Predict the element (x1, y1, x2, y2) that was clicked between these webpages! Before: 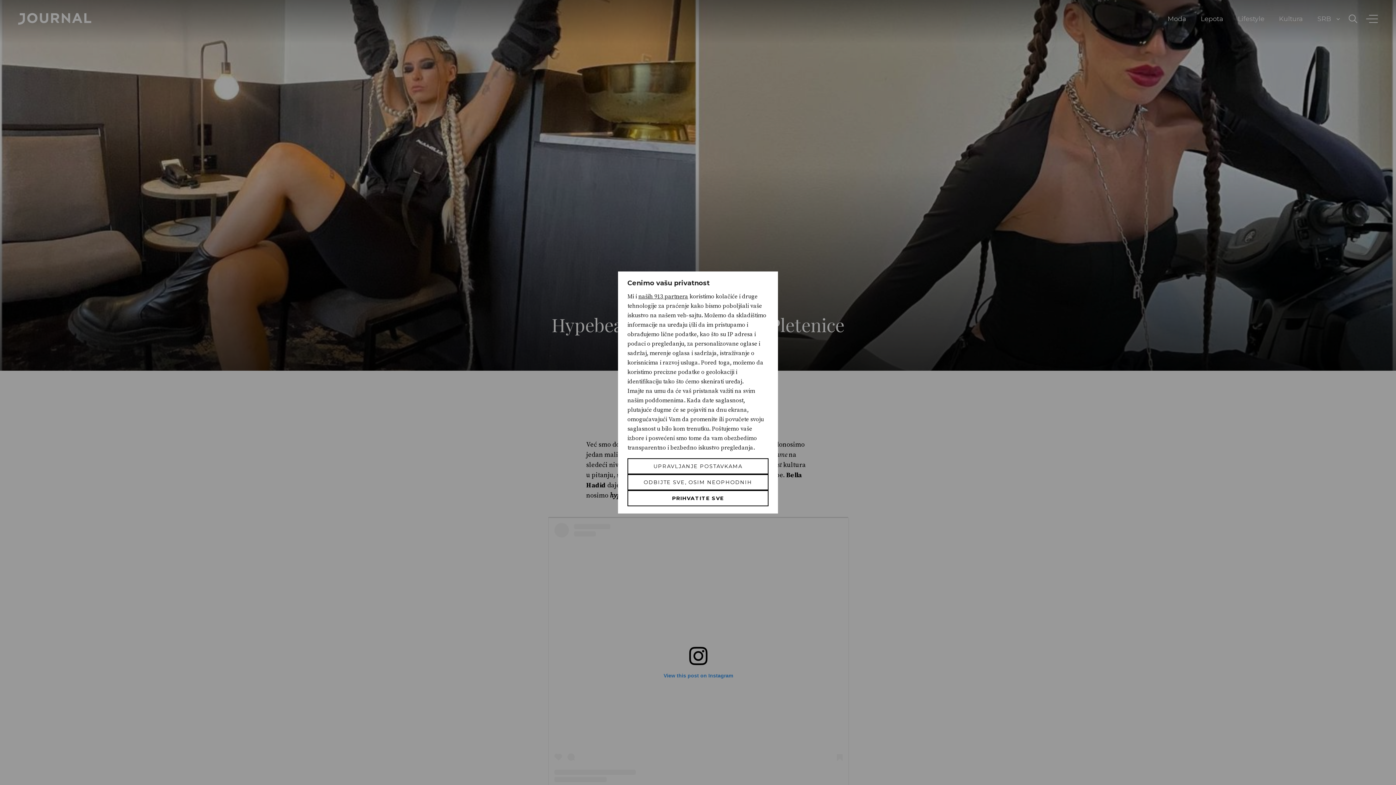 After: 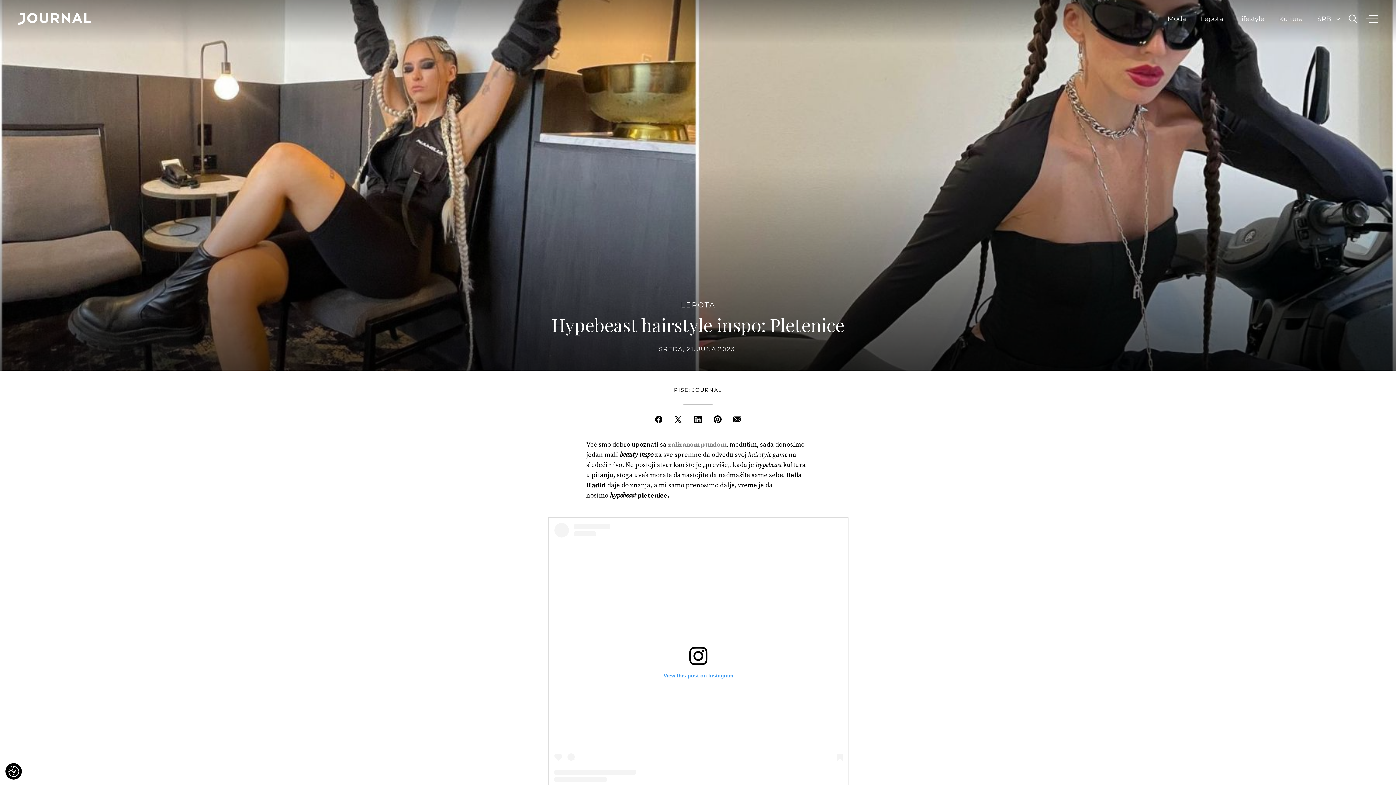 Action: label: Odbijte sve, osim neophodnih bbox: (627, 474, 768, 490)